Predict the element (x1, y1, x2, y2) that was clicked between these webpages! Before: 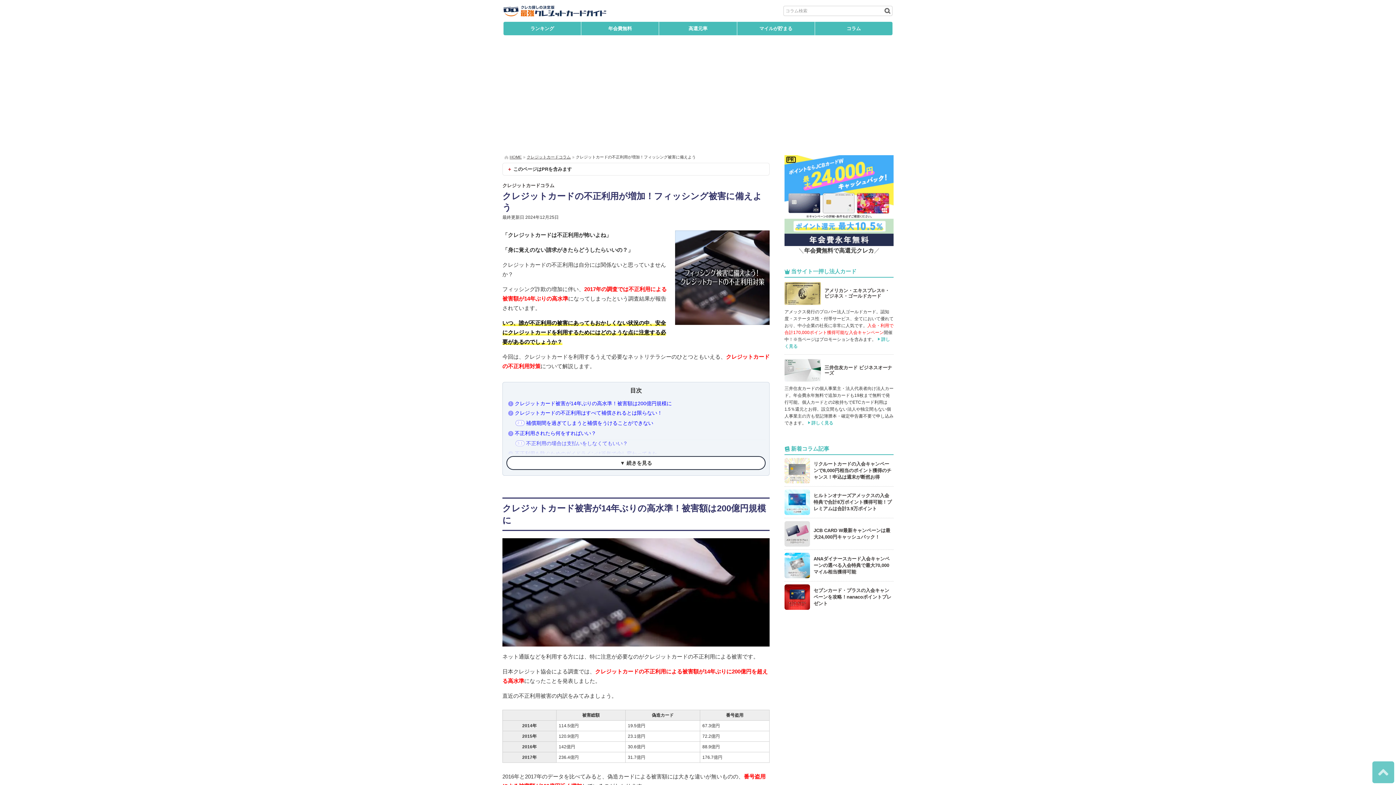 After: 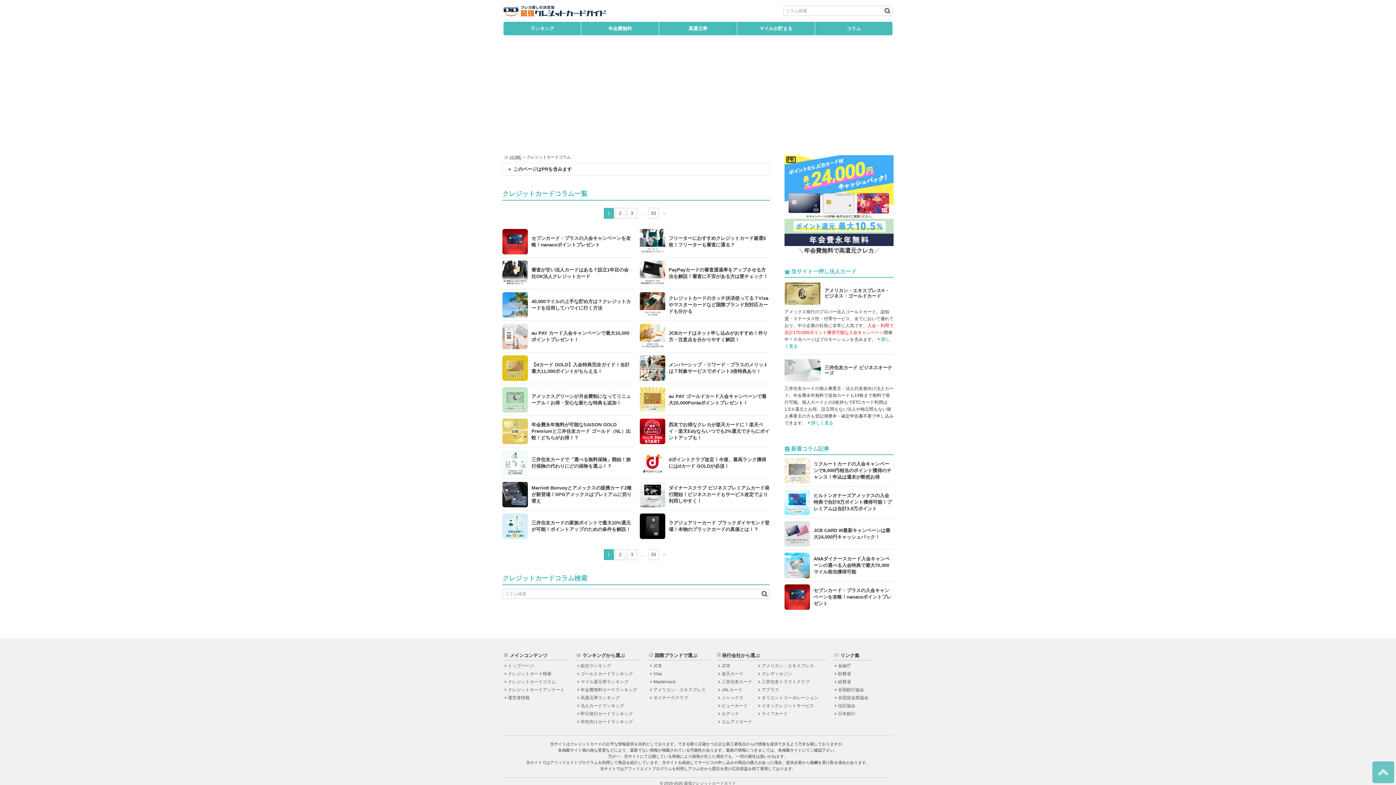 Action: bbox: (502, 182, 554, 188) label: クレジットカードコラム